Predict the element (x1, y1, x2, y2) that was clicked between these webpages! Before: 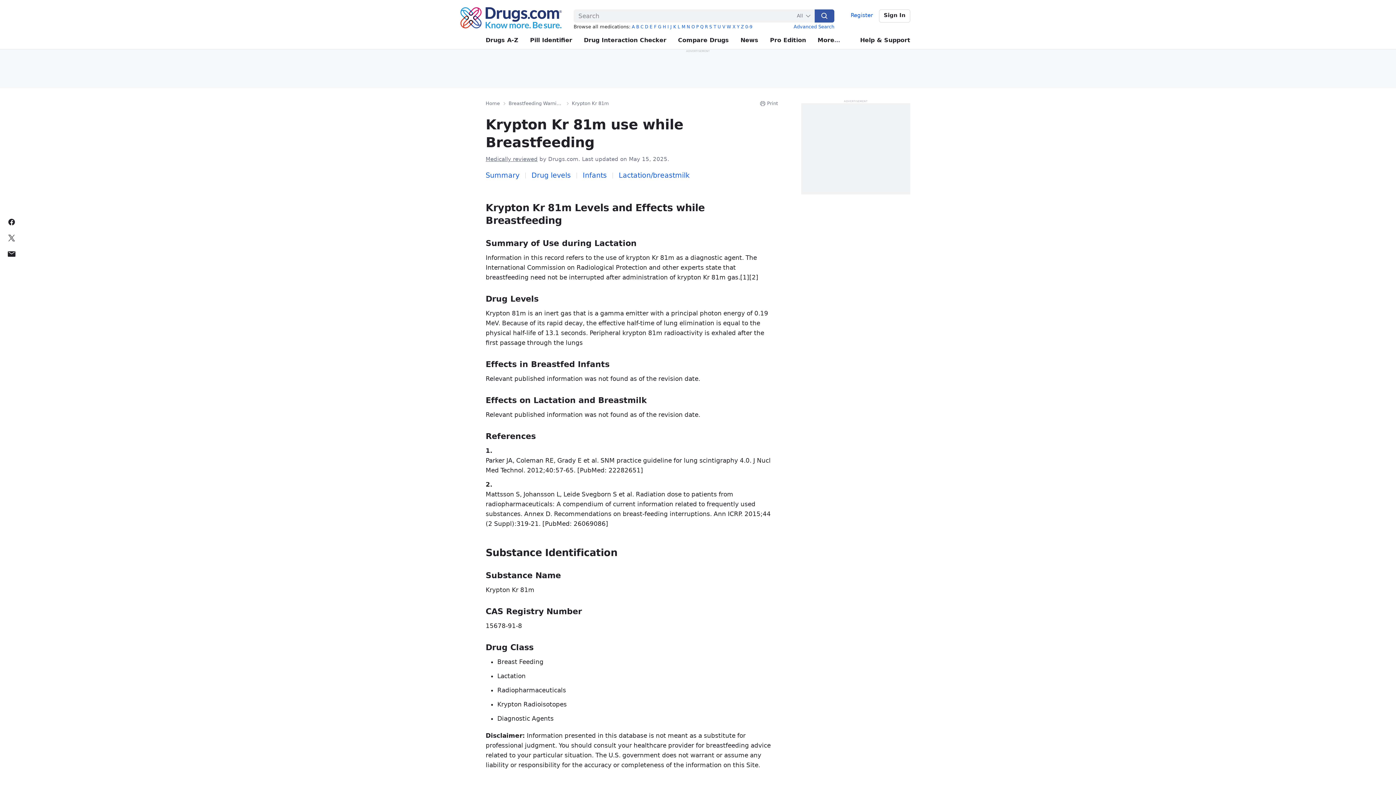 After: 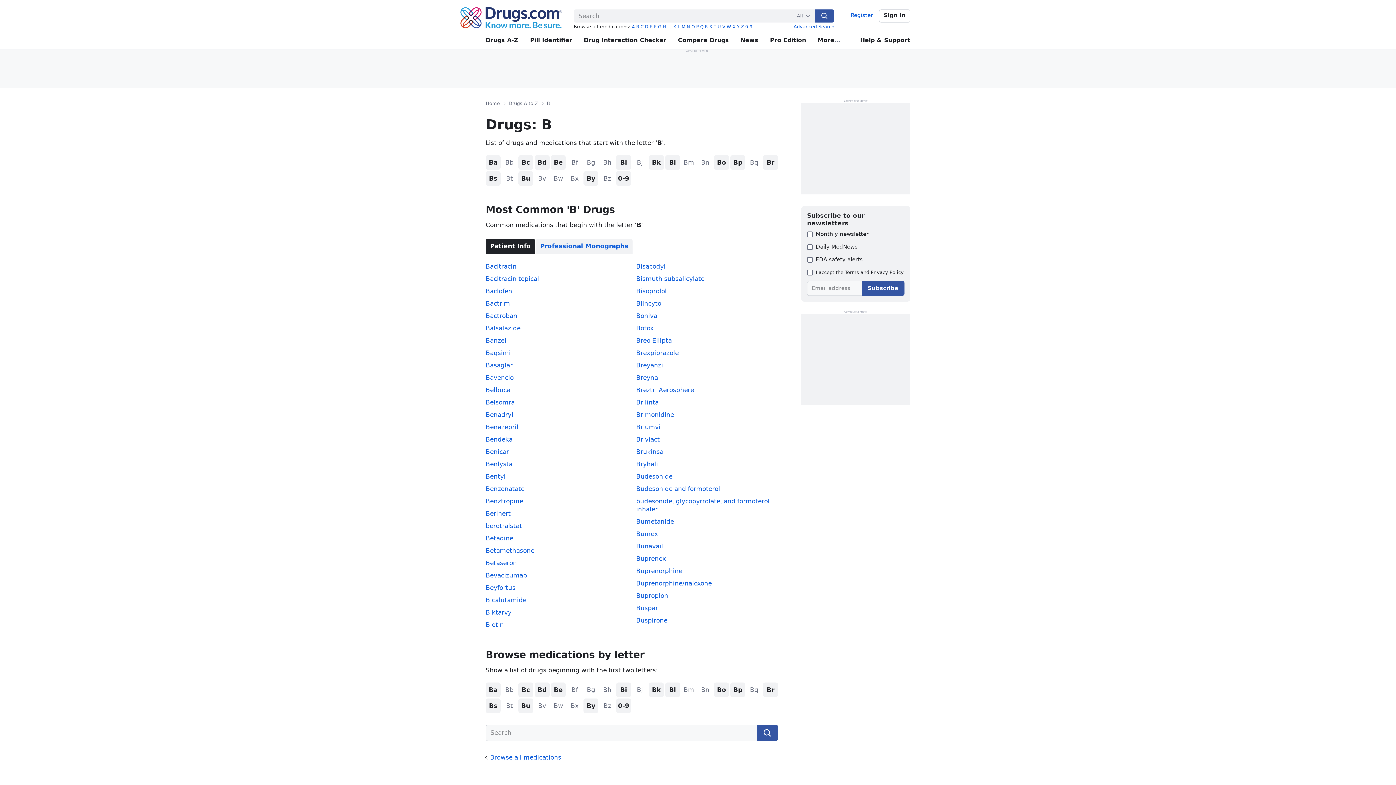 Action: bbox: (636, 24, 639, 29) label: B